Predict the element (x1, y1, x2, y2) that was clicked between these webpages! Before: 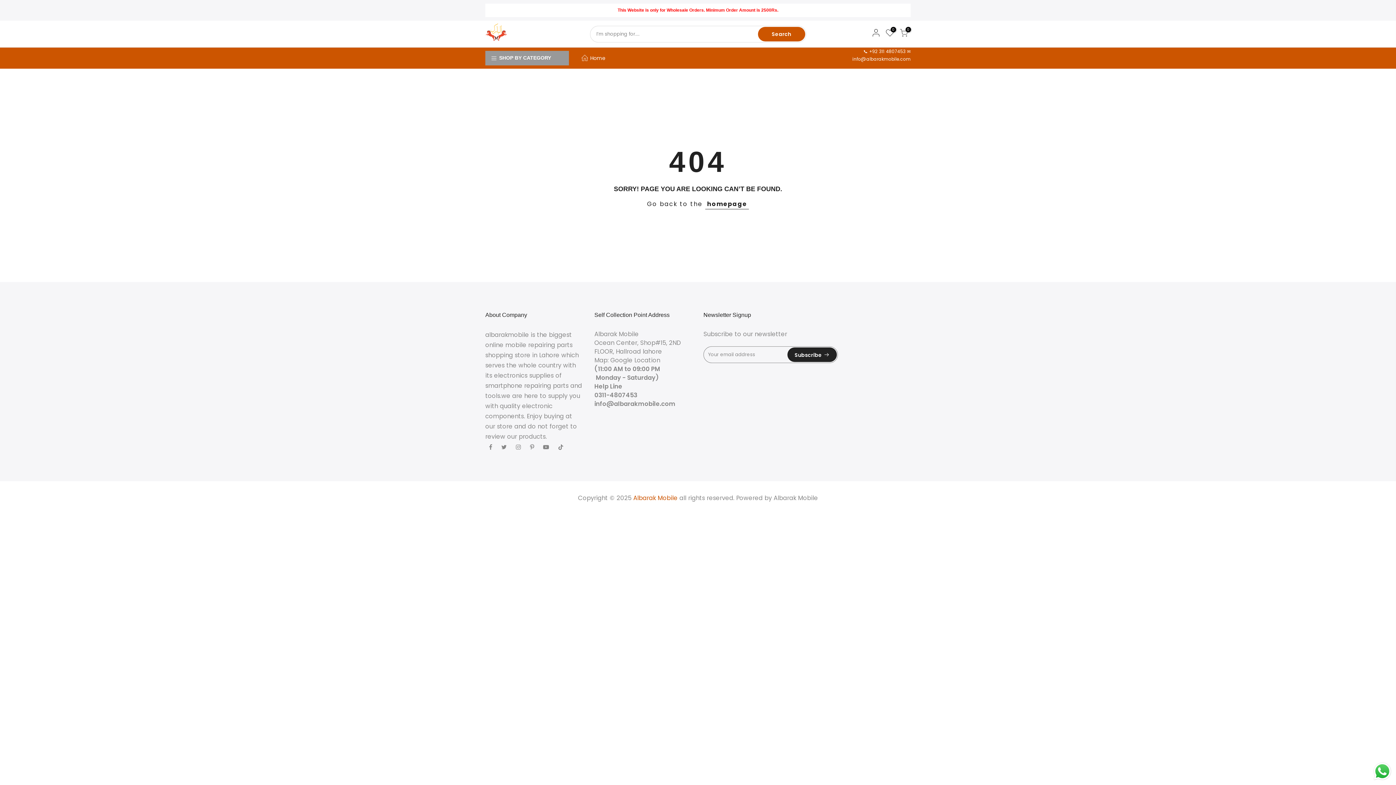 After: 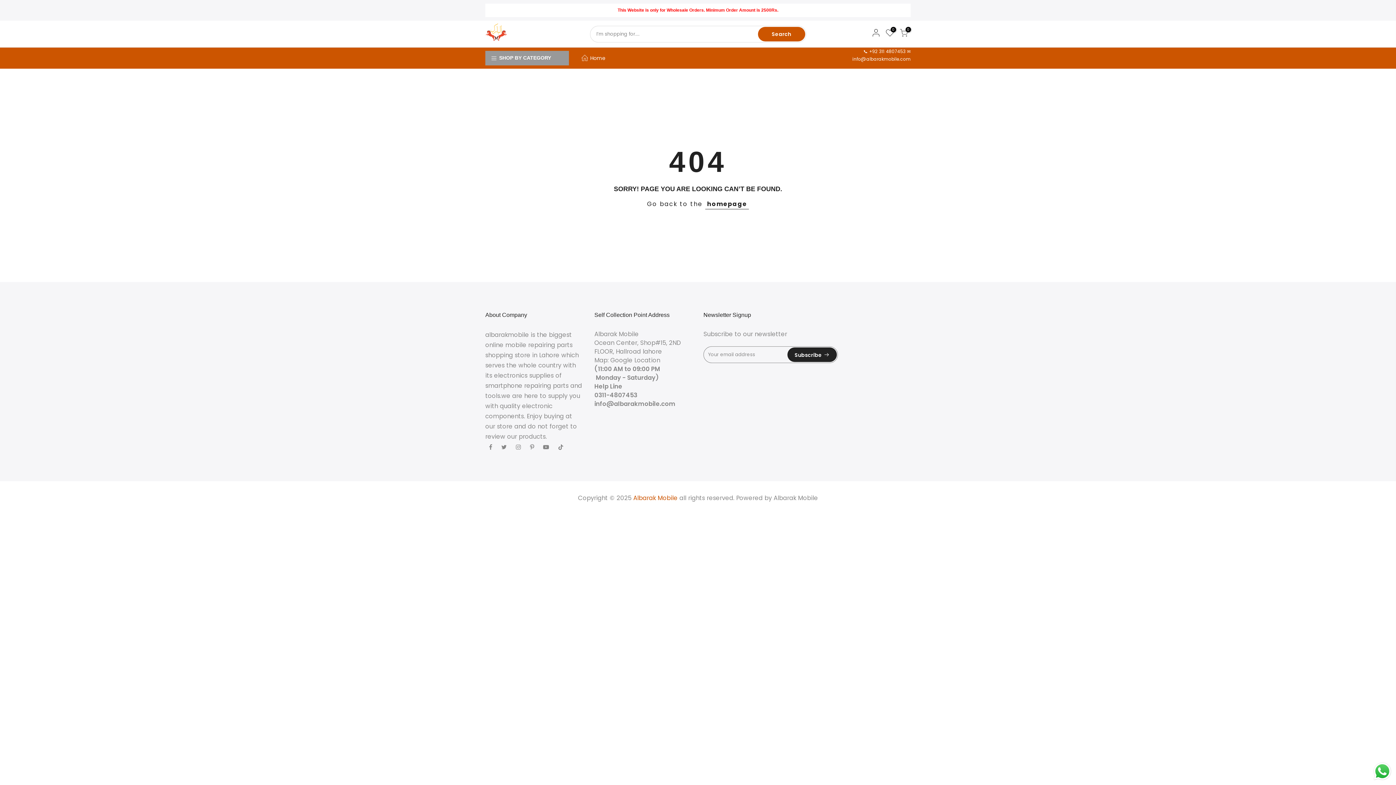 Action: label: Send a message via WhatsApp bbox: (1372, 761, 1392, 781)